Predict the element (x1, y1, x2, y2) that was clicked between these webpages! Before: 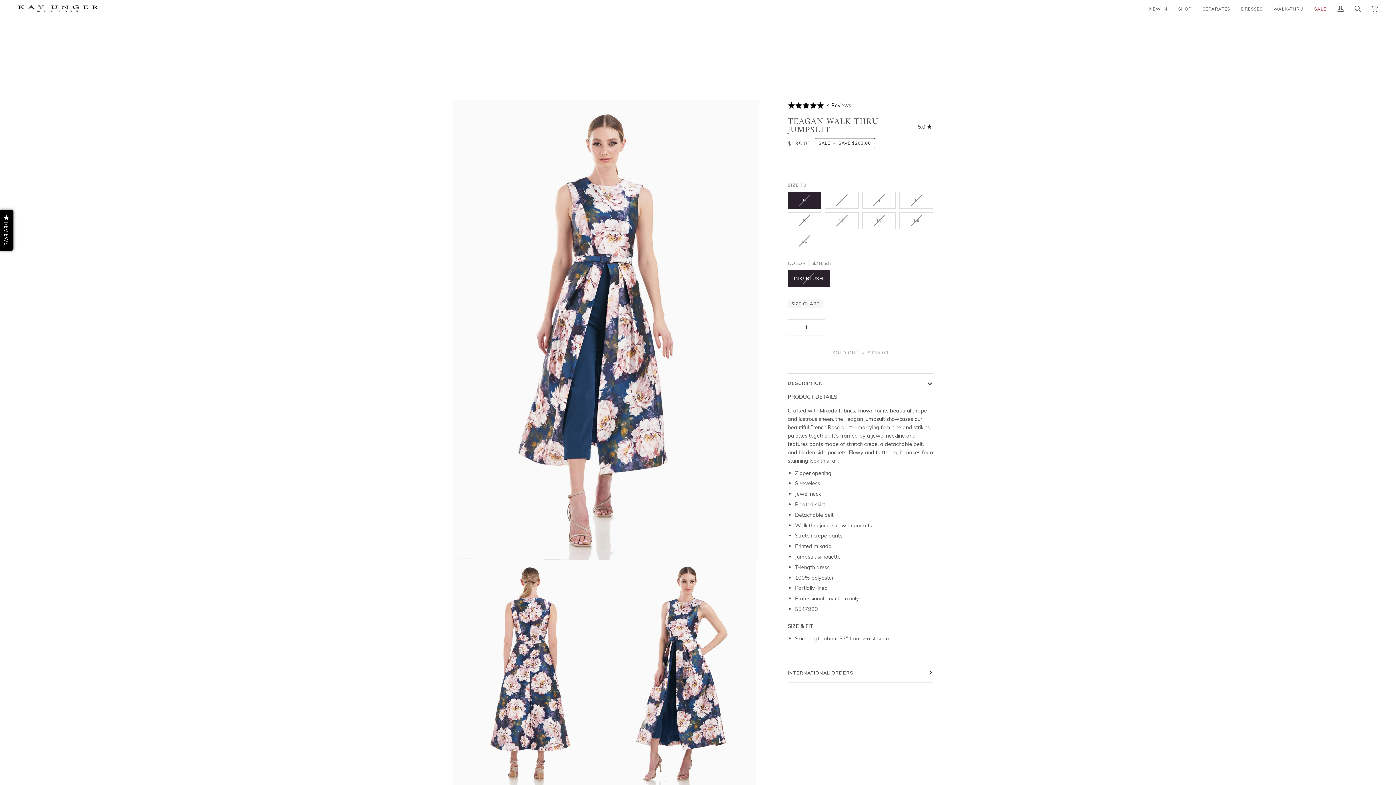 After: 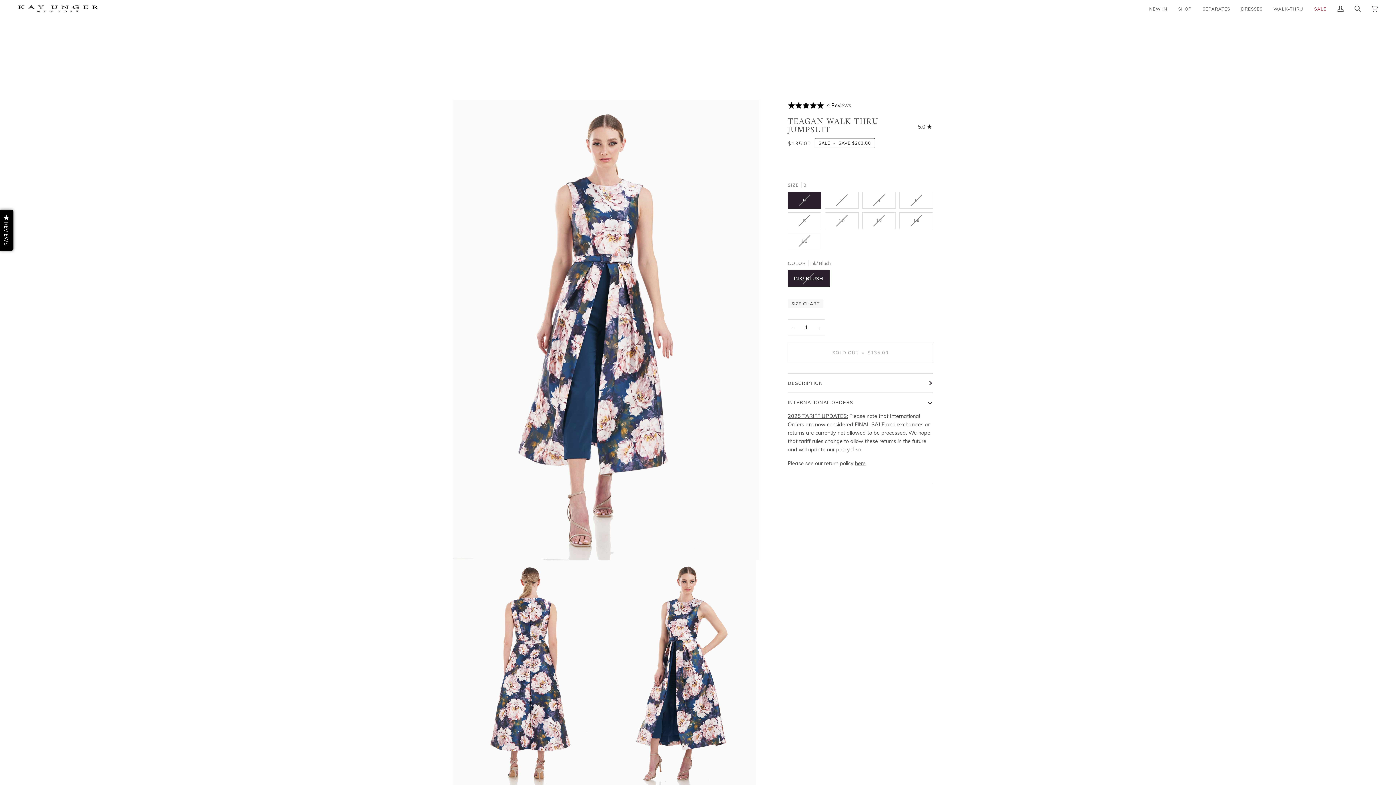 Action: bbox: (787, 663, 933, 682) label: INTERNATIONAL ORDERS